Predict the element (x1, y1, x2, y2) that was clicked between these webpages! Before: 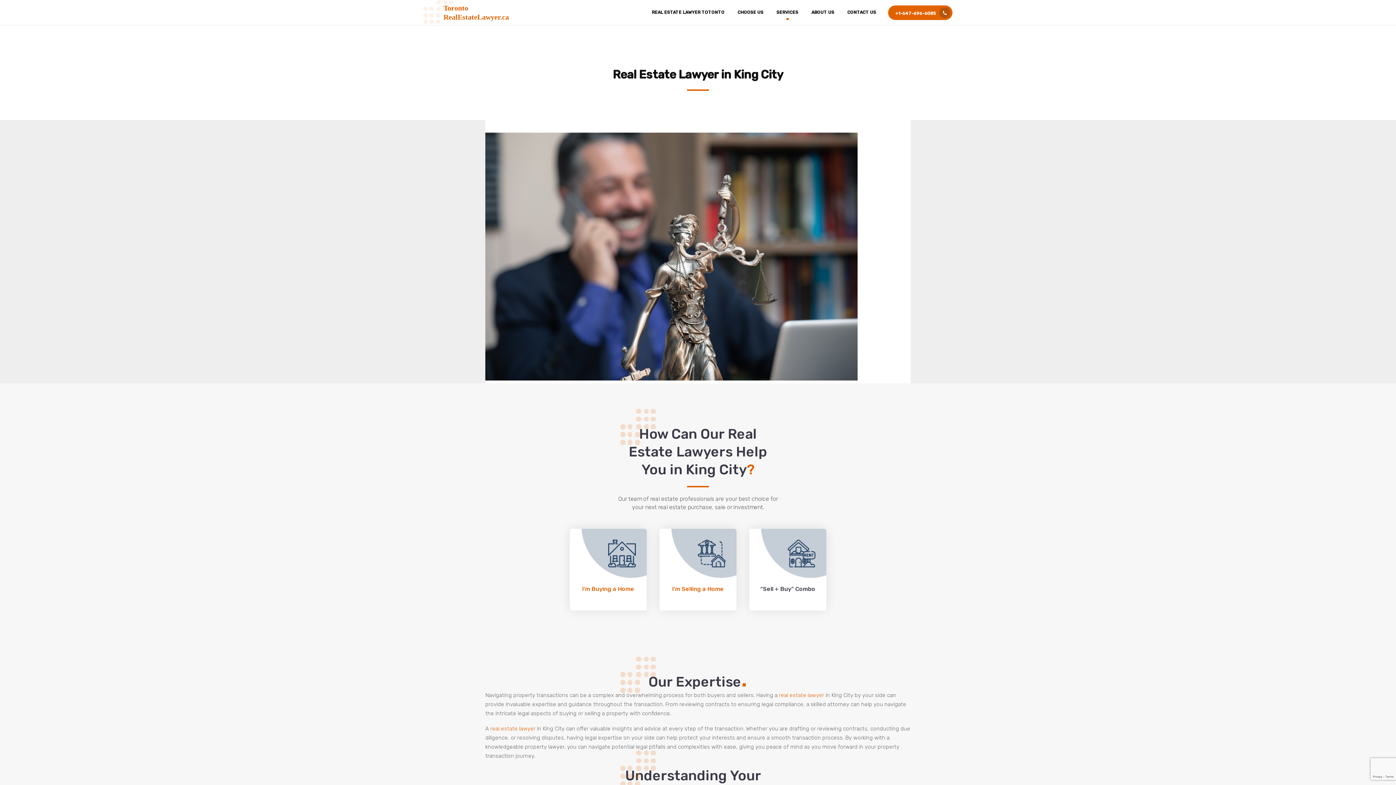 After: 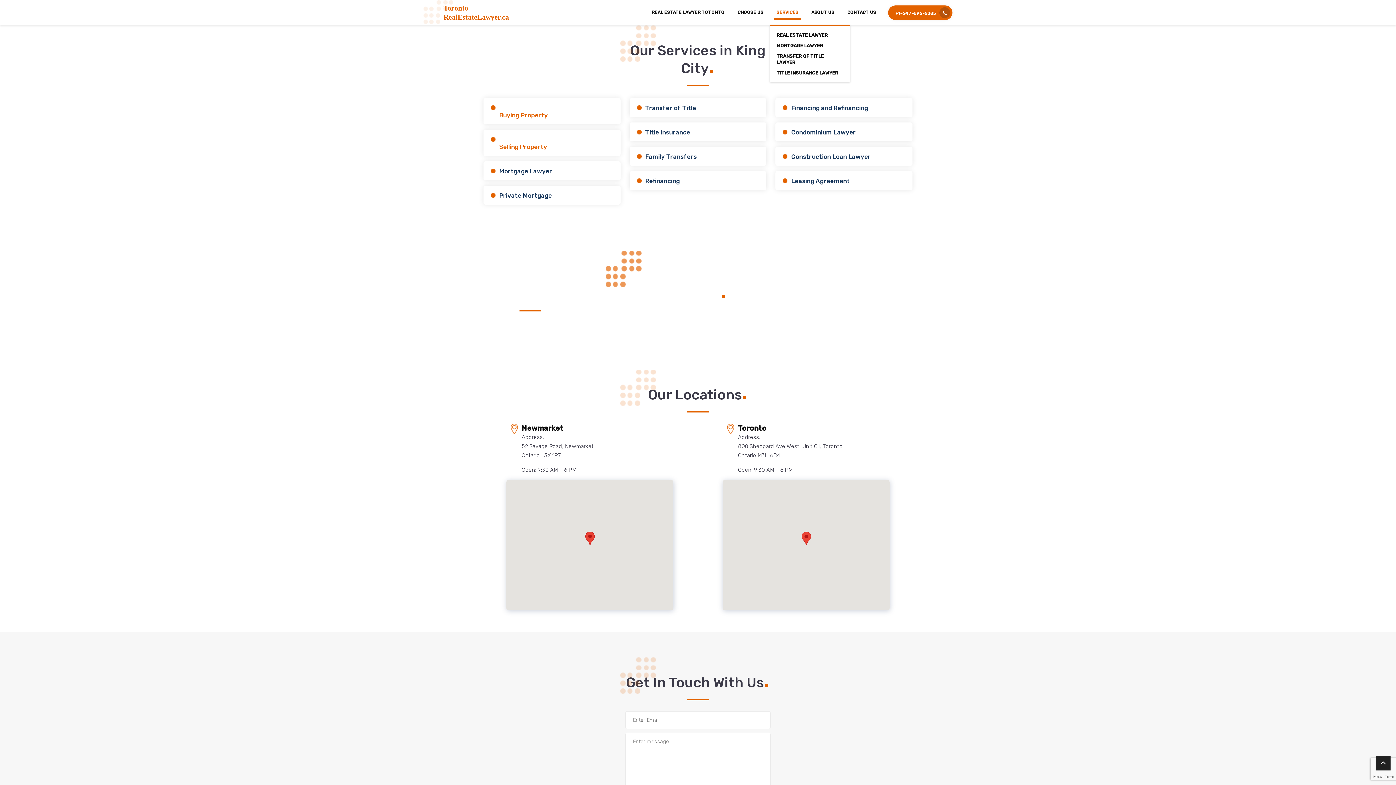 Action: label: SERVICES bbox: (770, 0, 805, 25)